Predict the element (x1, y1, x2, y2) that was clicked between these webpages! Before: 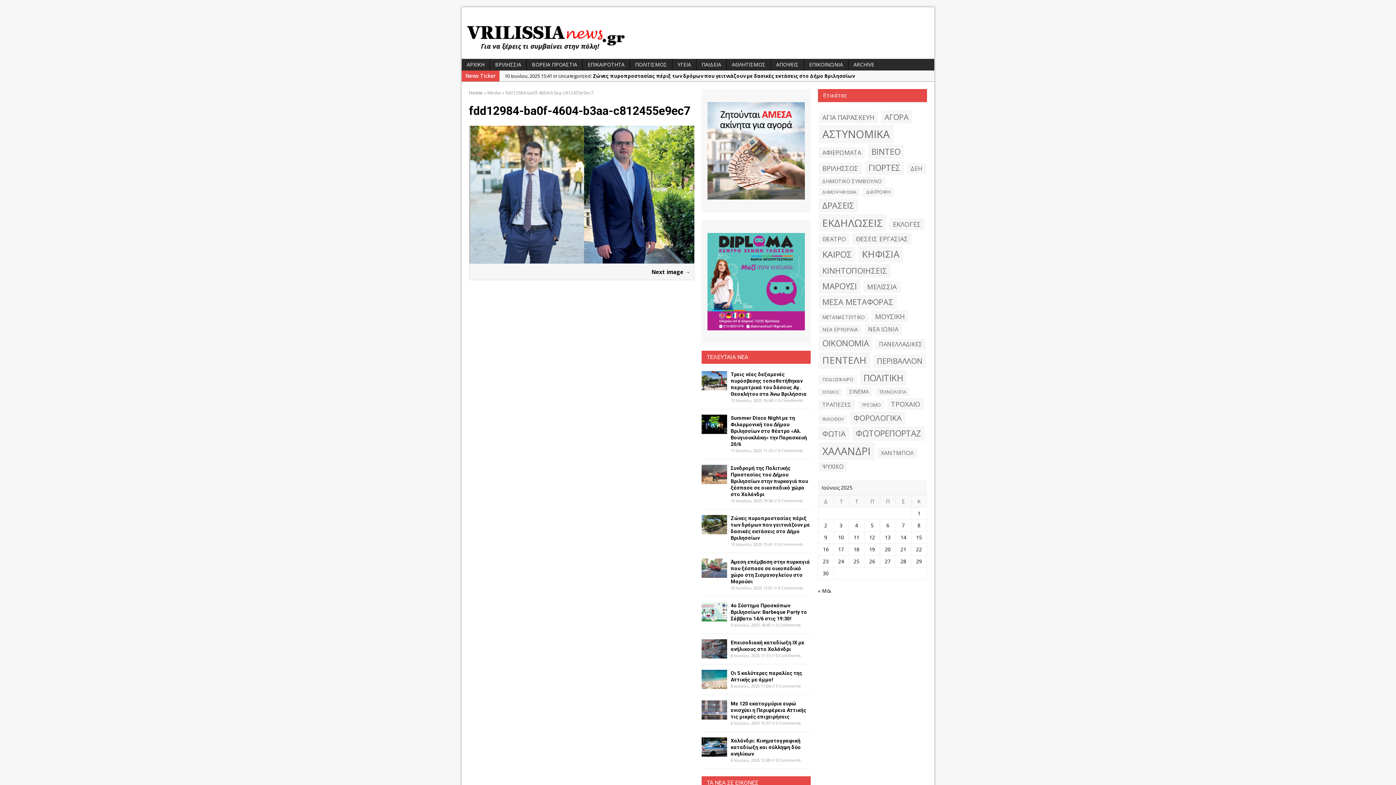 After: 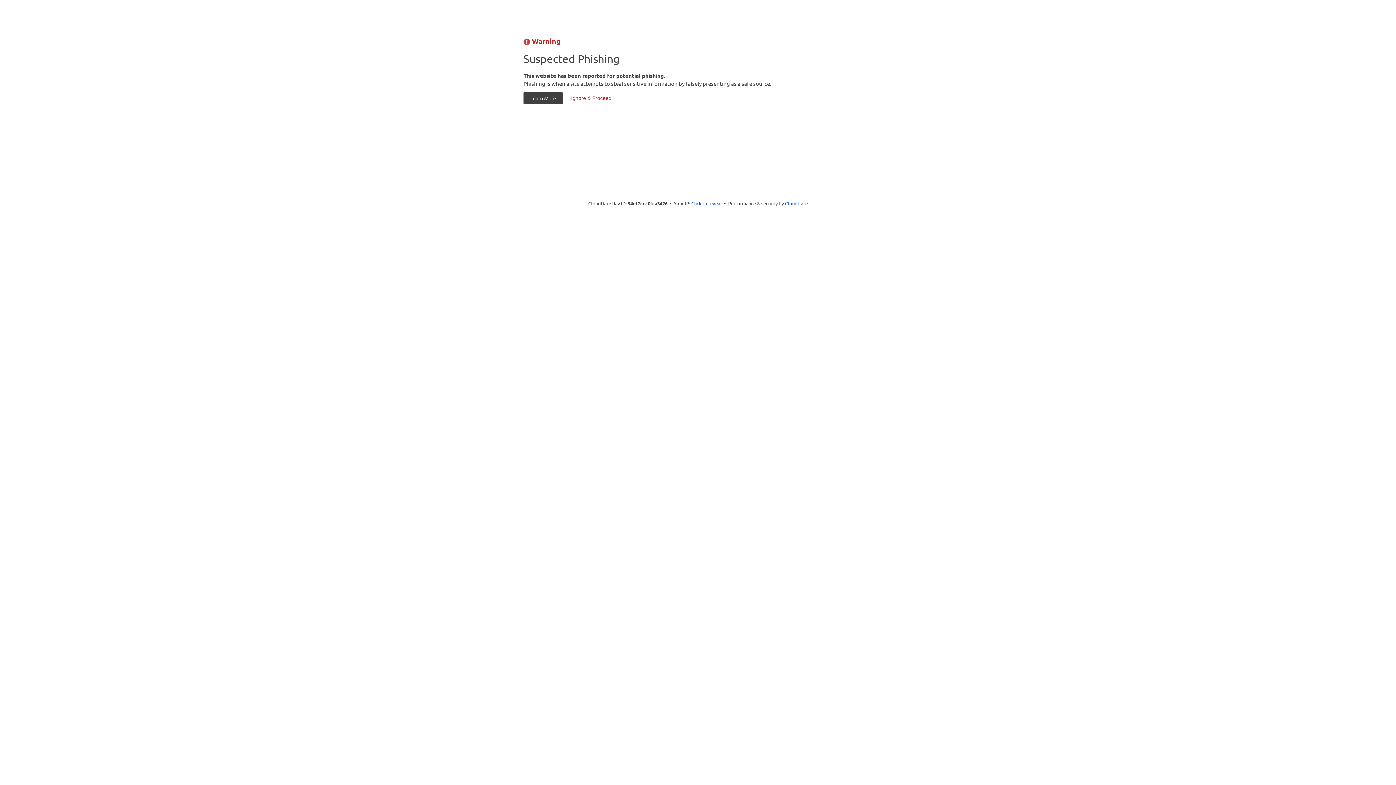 Action: bbox: (476, 12, 478, 13) label: parimatch